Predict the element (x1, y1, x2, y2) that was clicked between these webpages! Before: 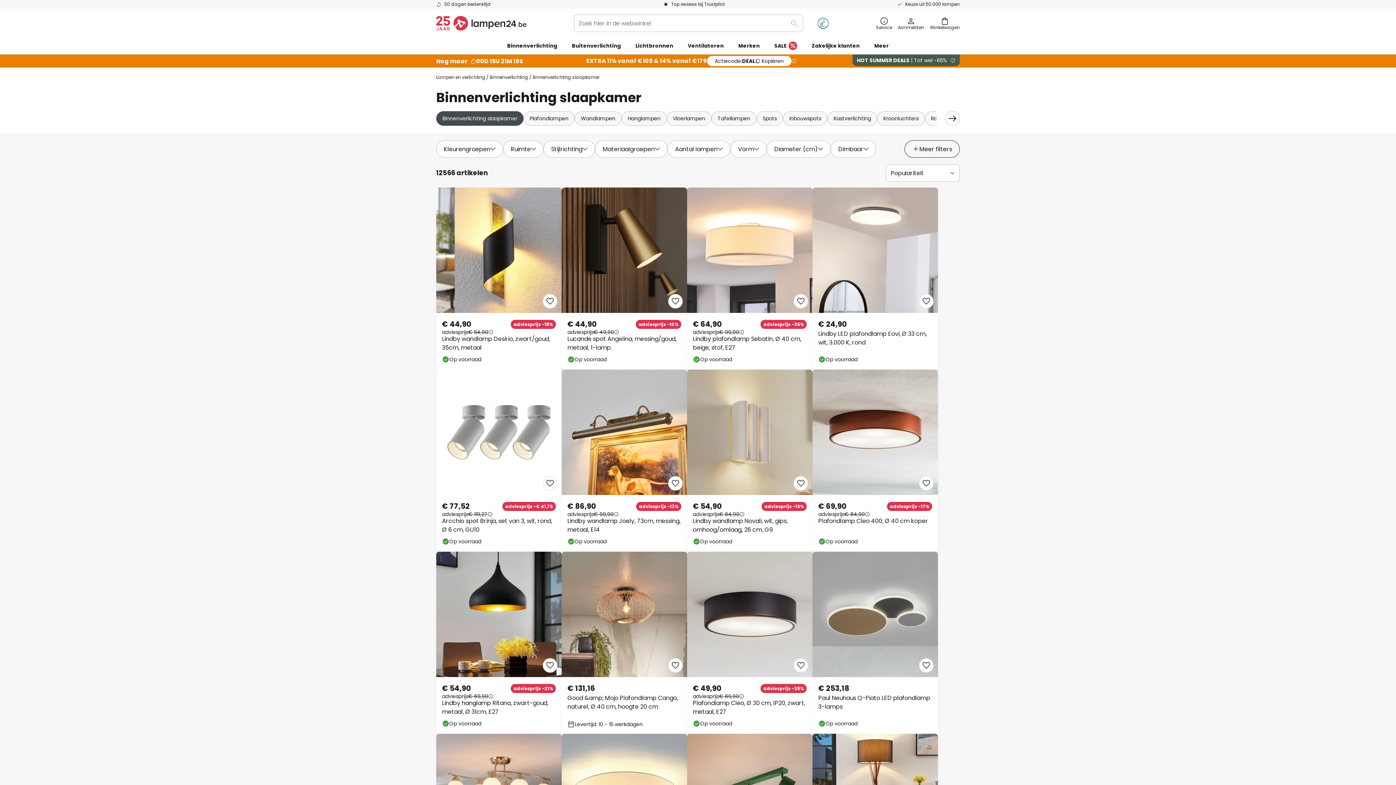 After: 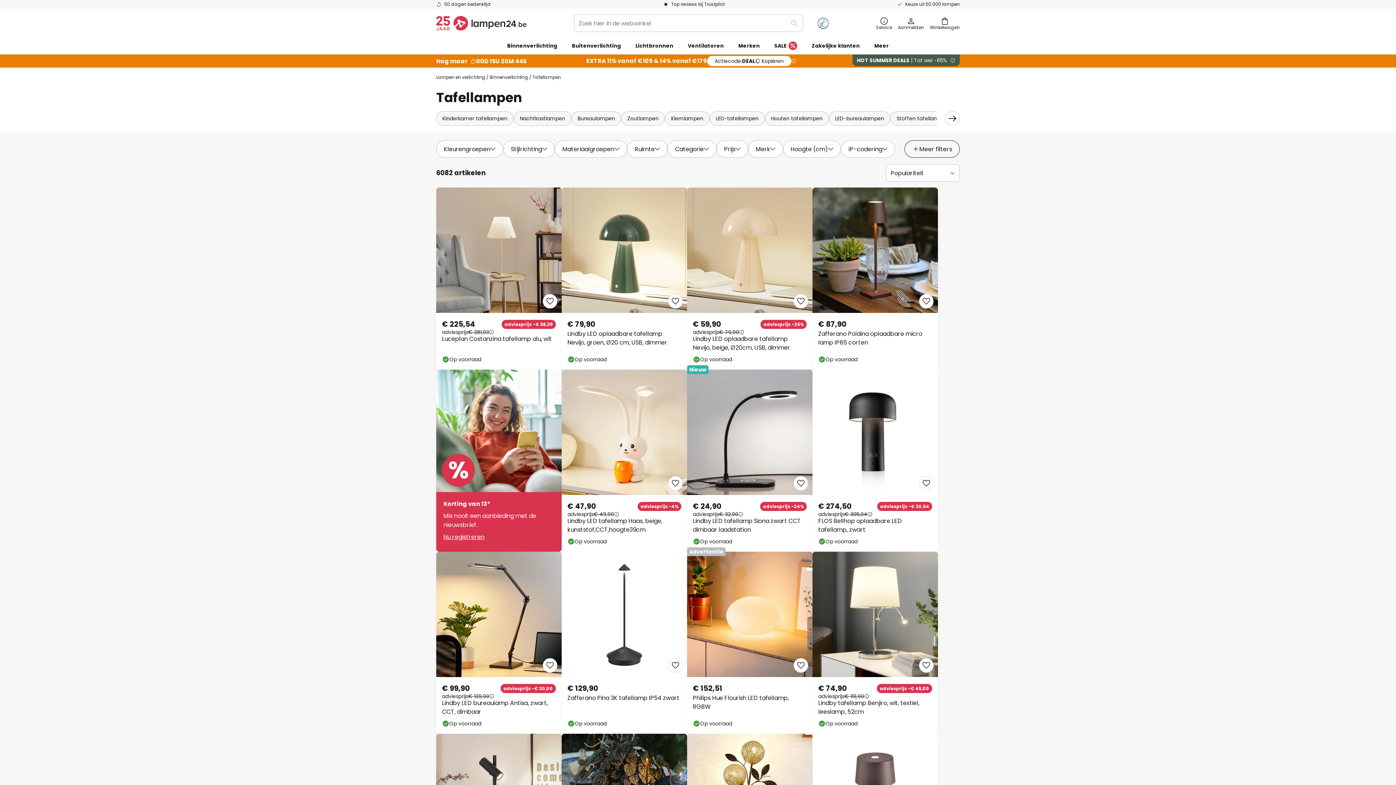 Action: bbox: (711, 111, 756, 125) label: Tafellampen